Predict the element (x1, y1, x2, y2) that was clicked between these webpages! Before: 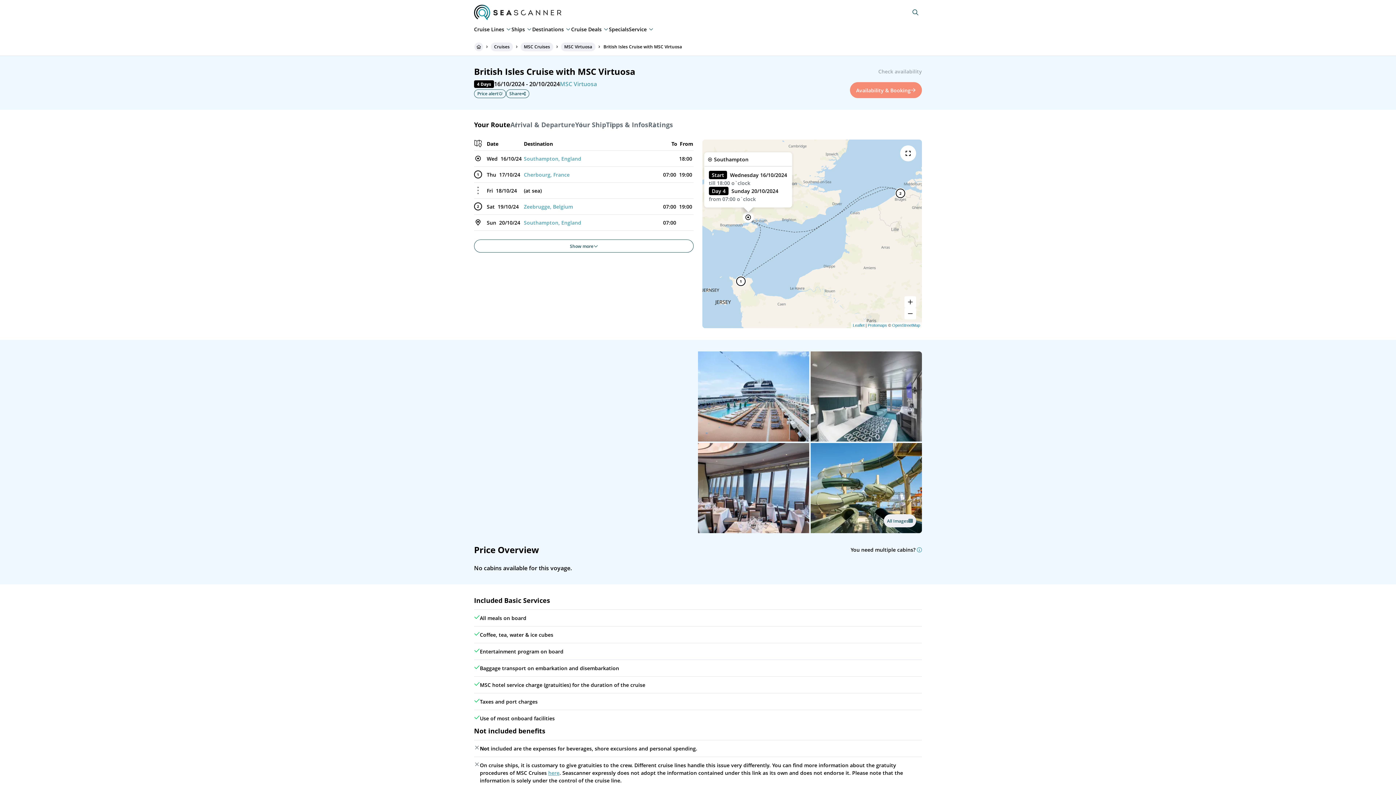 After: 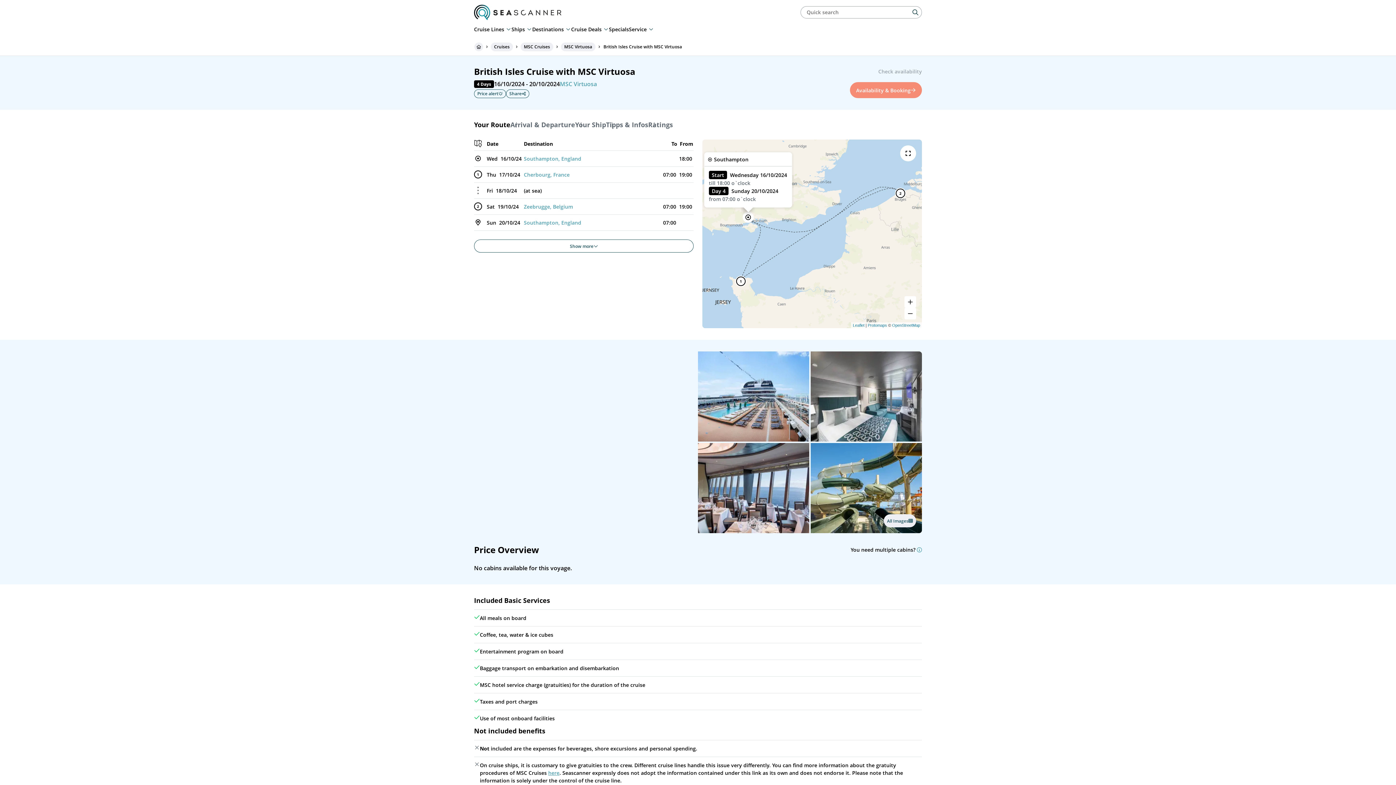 Action: bbox: (910, 9, 921, 15)